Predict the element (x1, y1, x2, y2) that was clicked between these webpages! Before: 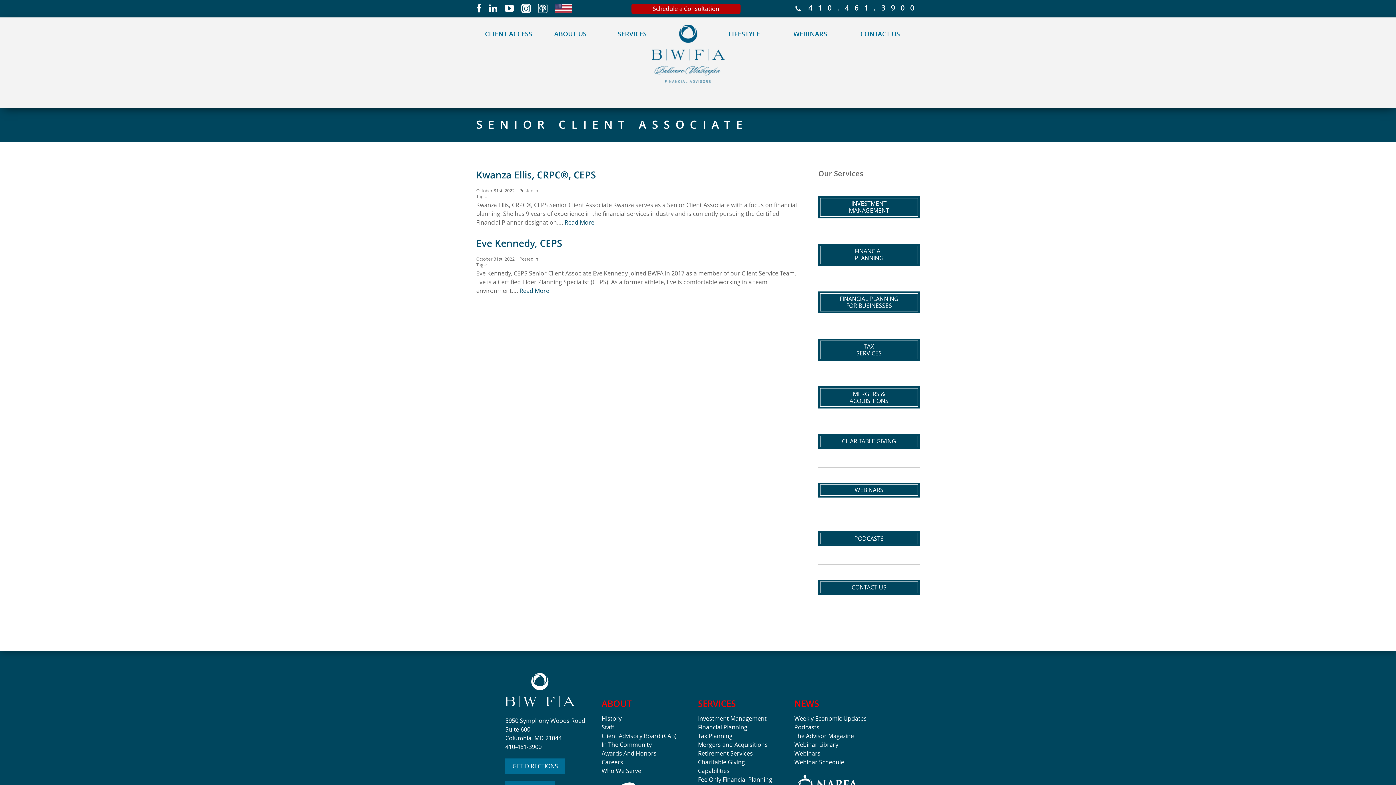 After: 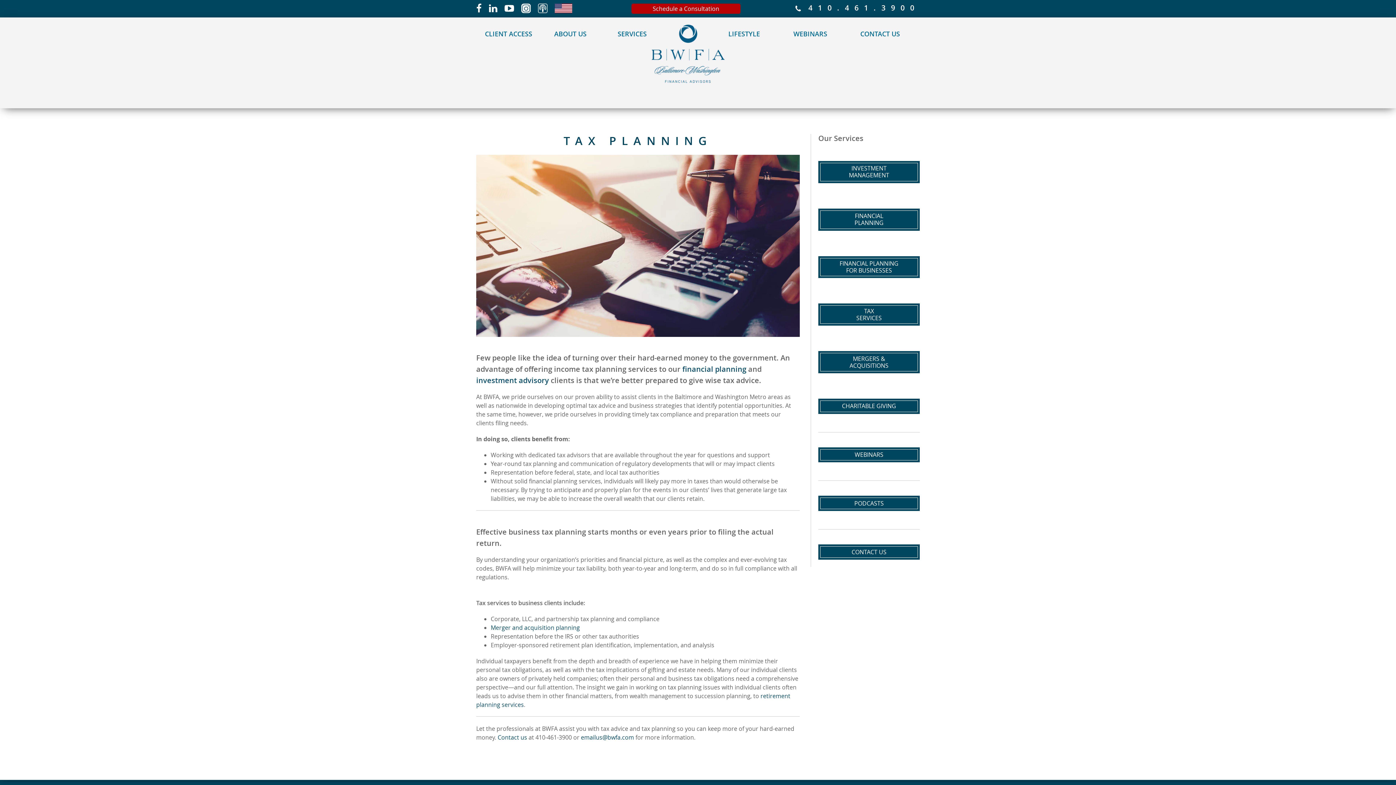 Action: bbox: (818, 339, 920, 361) label: TAX
SERVICES